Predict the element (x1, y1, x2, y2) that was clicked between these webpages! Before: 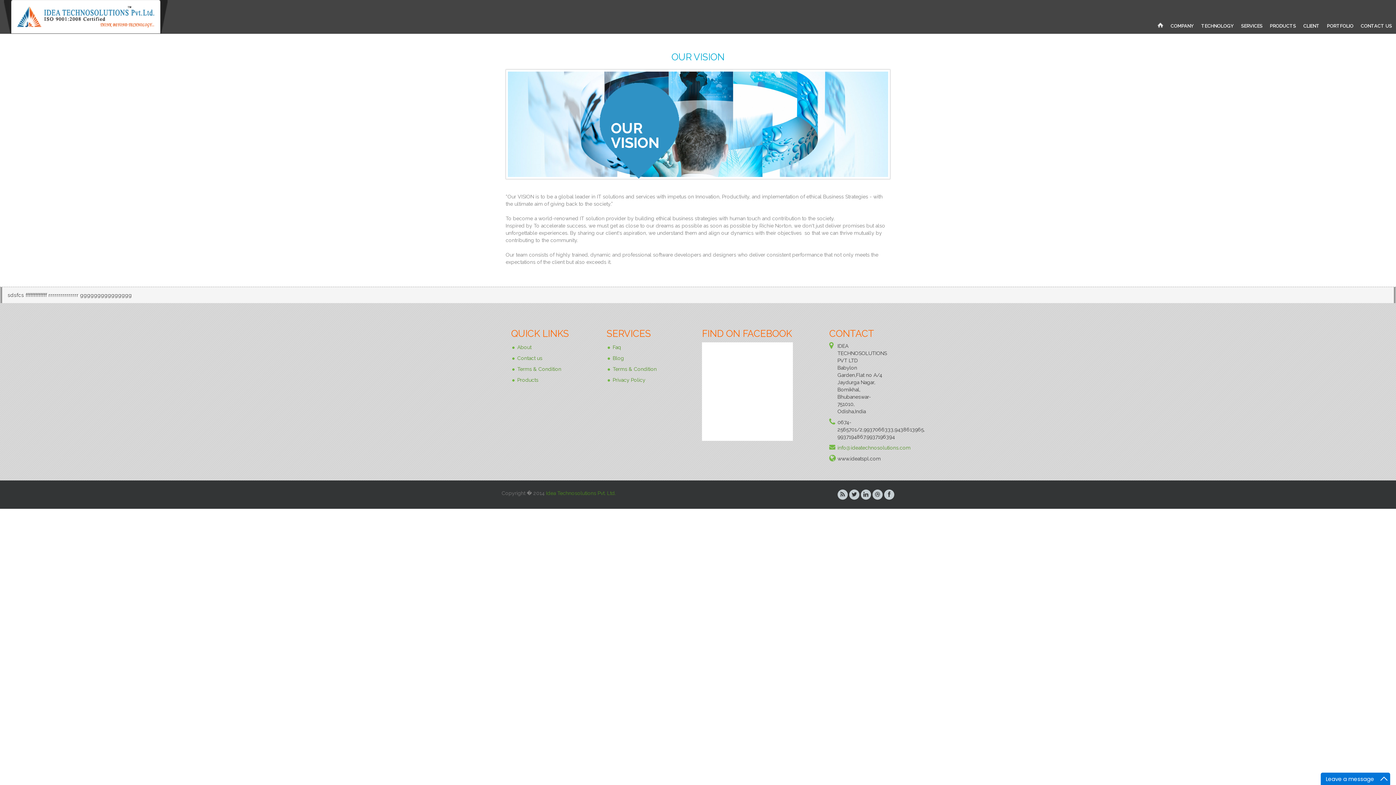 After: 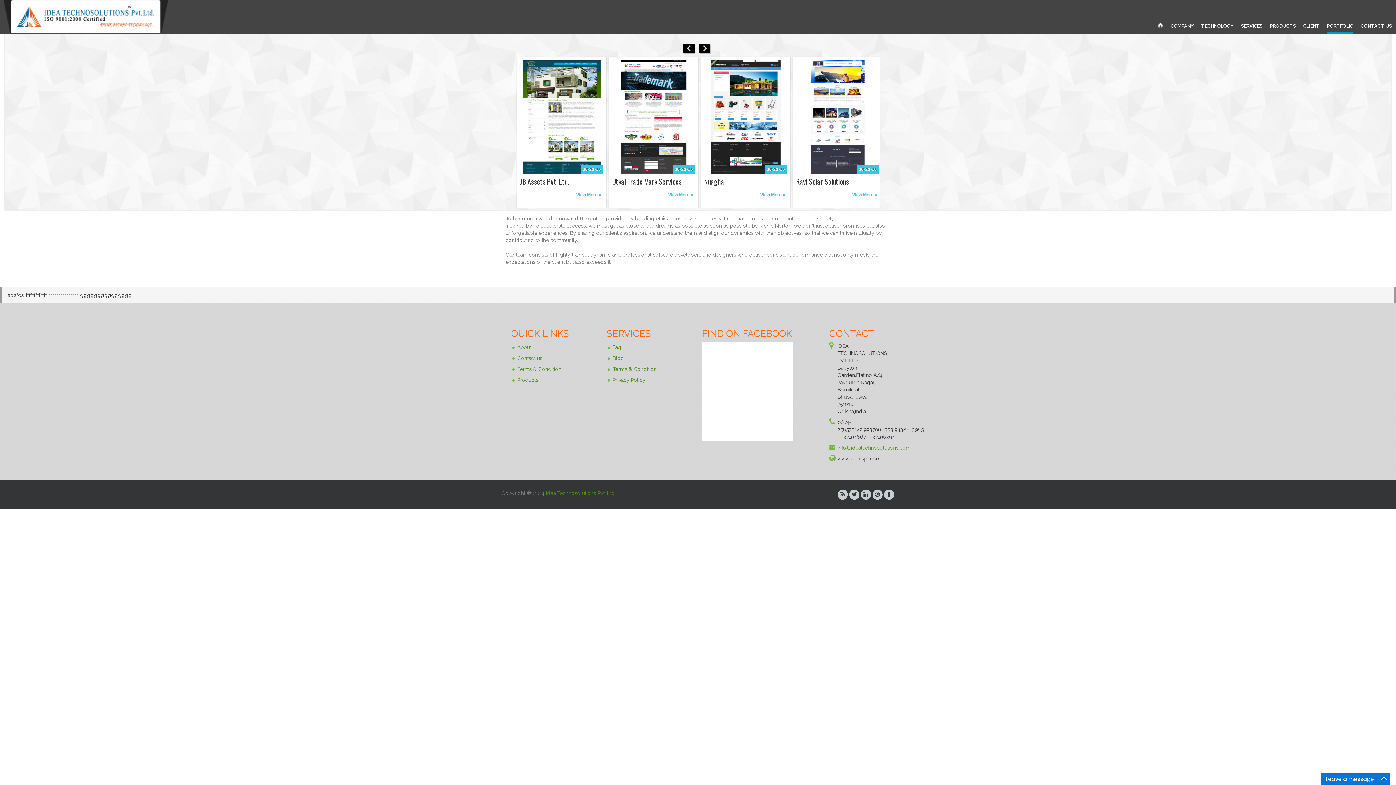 Action: bbox: (1327, 23, 1353, 34) label: PORTFOLIO